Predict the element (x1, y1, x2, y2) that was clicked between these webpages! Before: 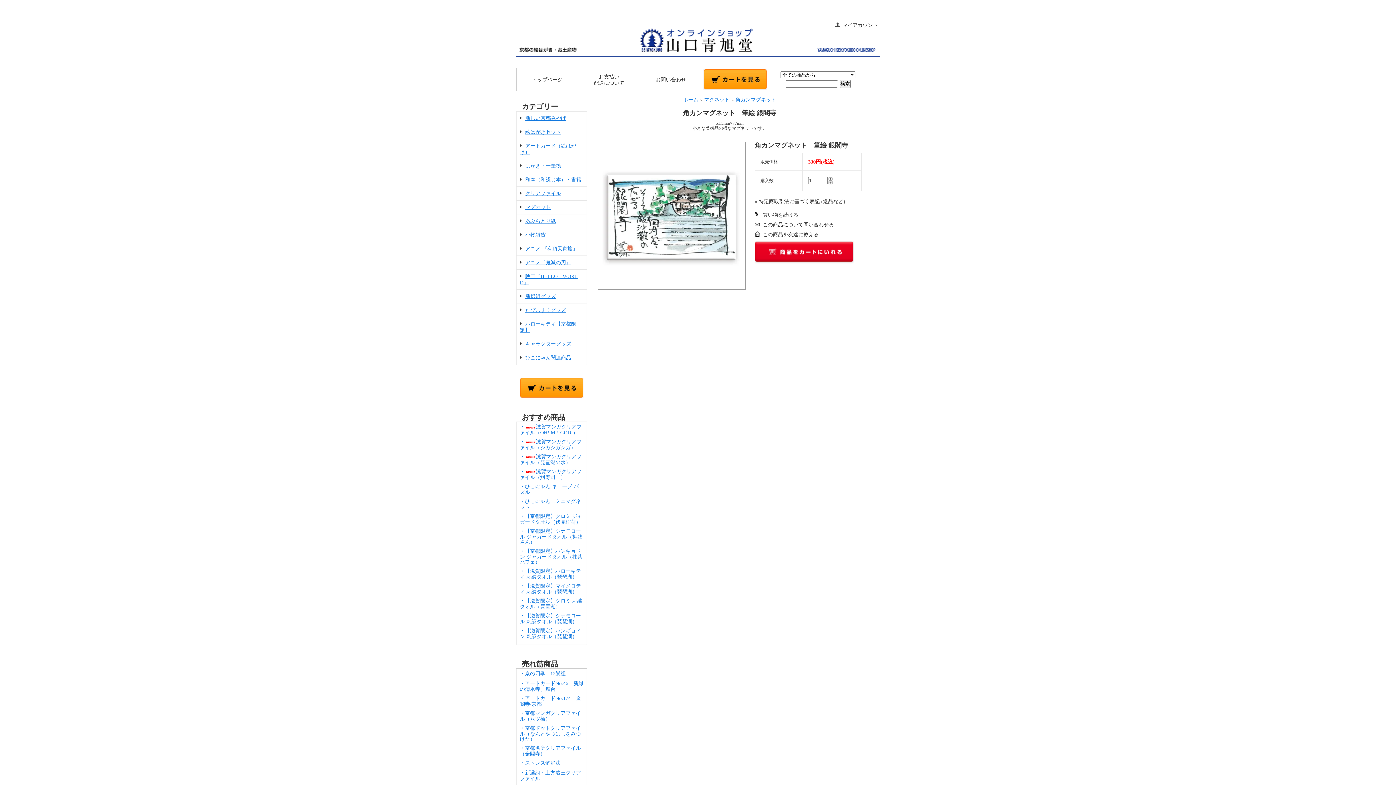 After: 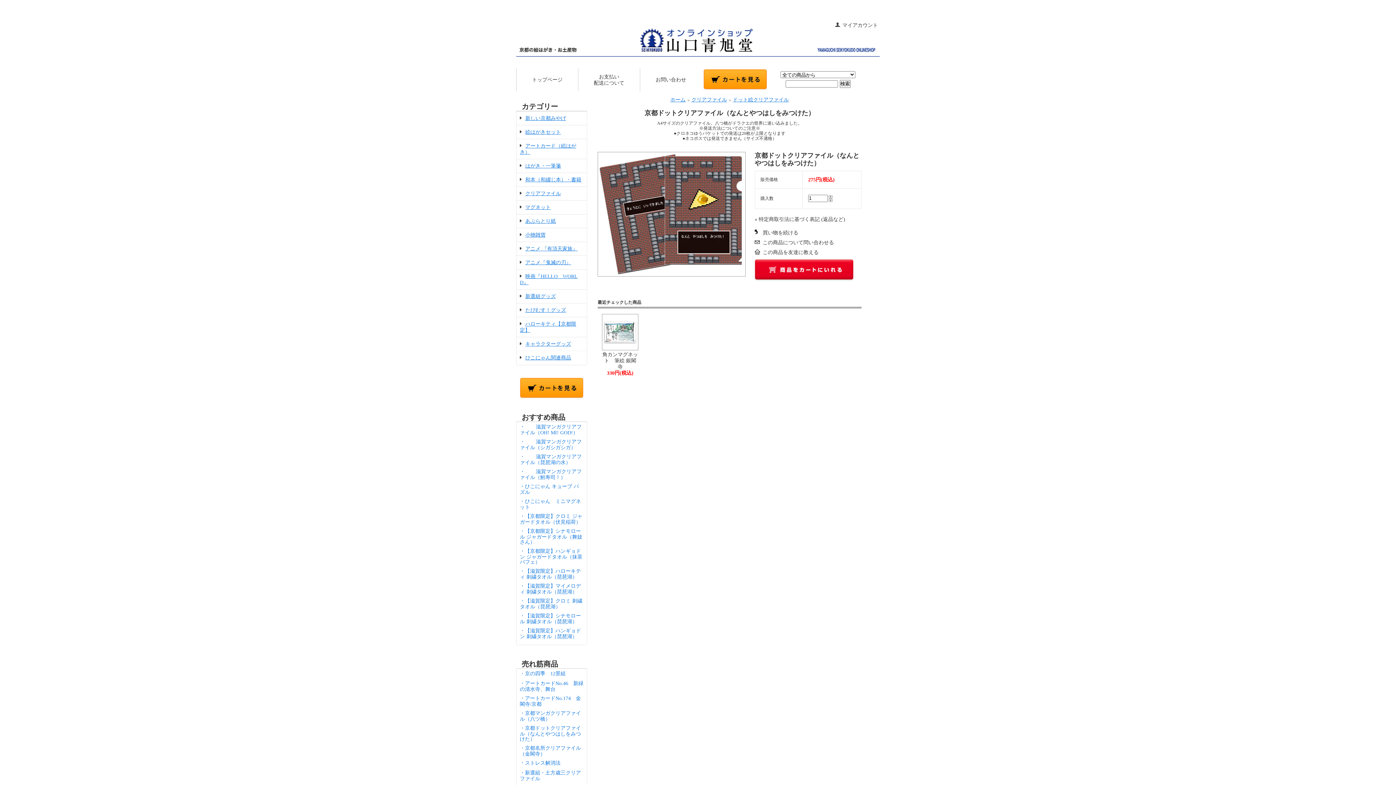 Action: bbox: (520, 725, 581, 741) label: ・京都ドットクリアファイル（なんとやつはしをみつけた）